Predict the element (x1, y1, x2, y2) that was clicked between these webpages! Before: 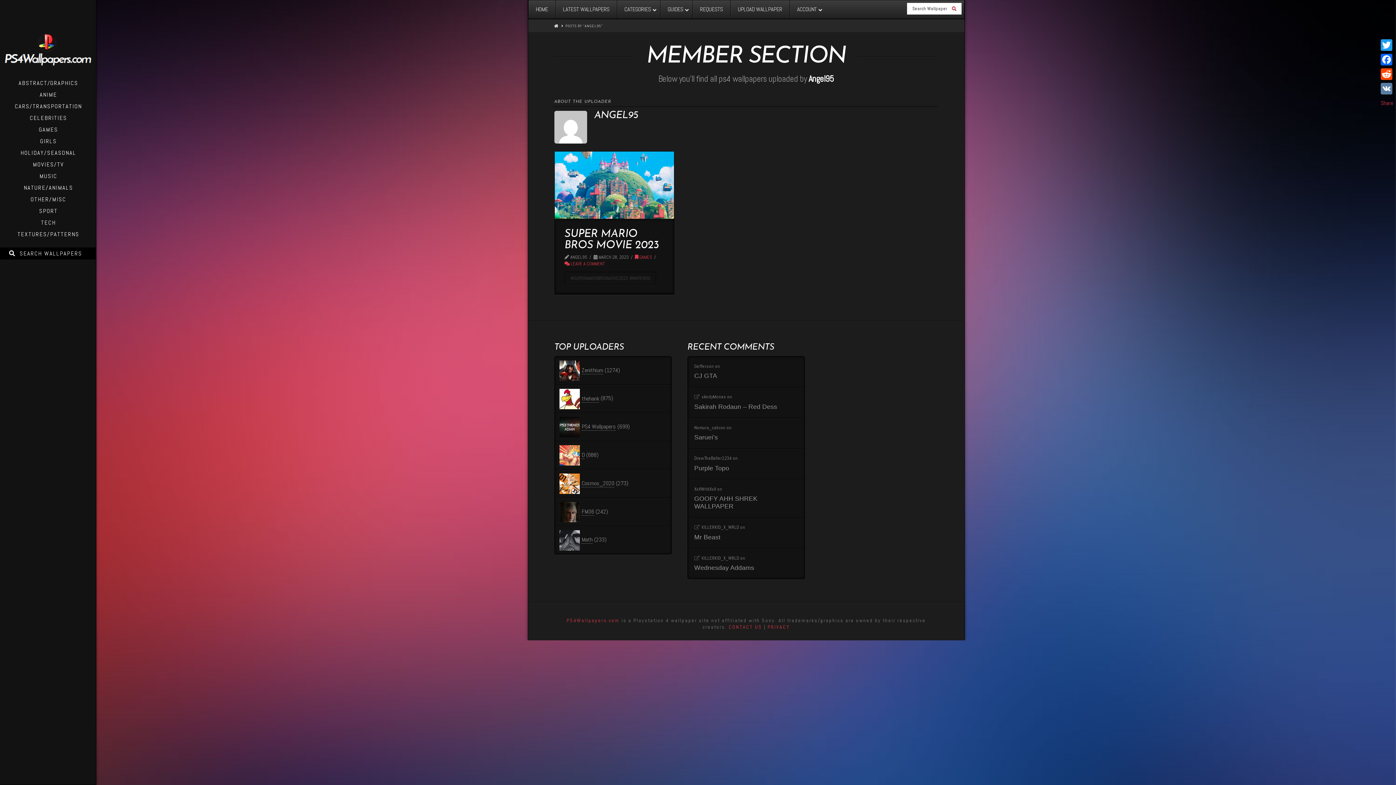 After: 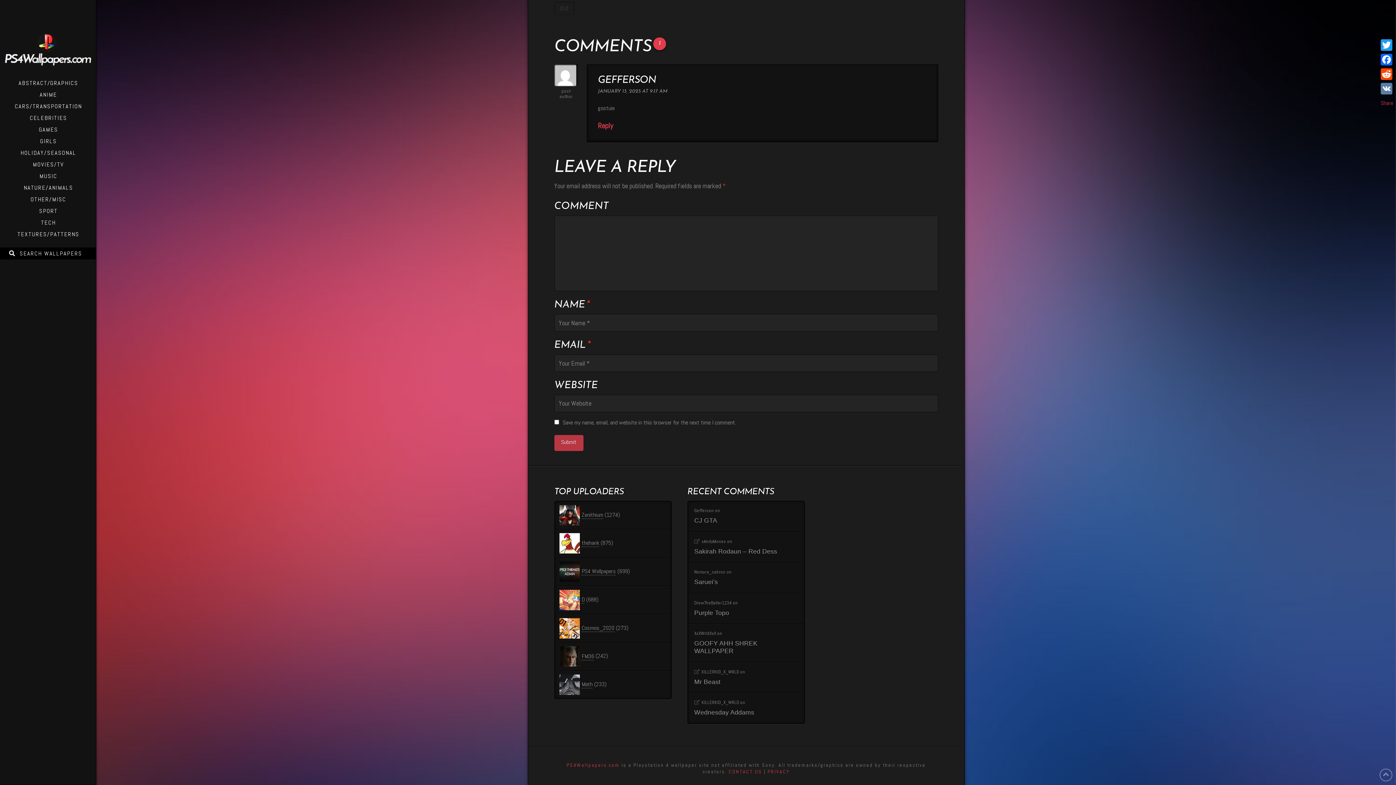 Action: bbox: (694, 372, 798, 380) label: CJ GTA